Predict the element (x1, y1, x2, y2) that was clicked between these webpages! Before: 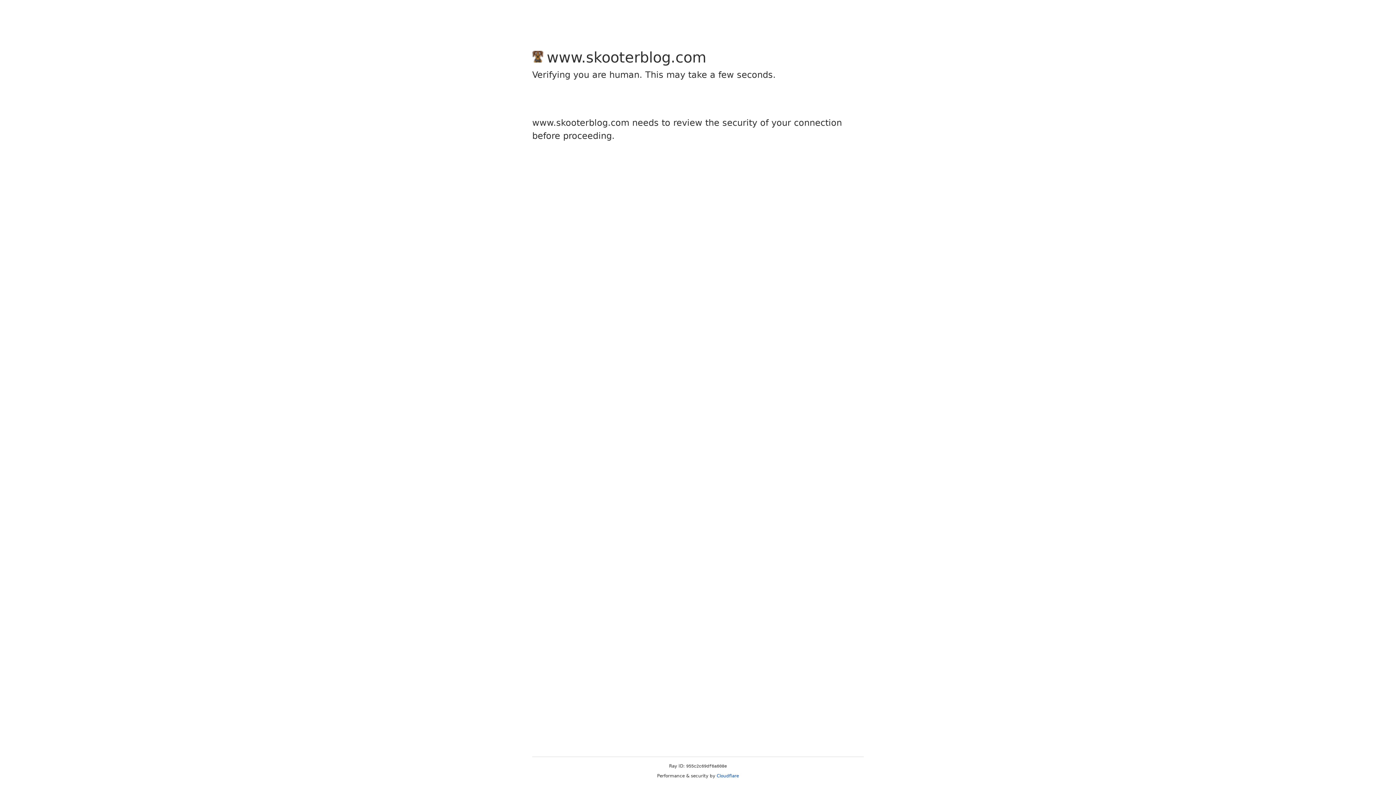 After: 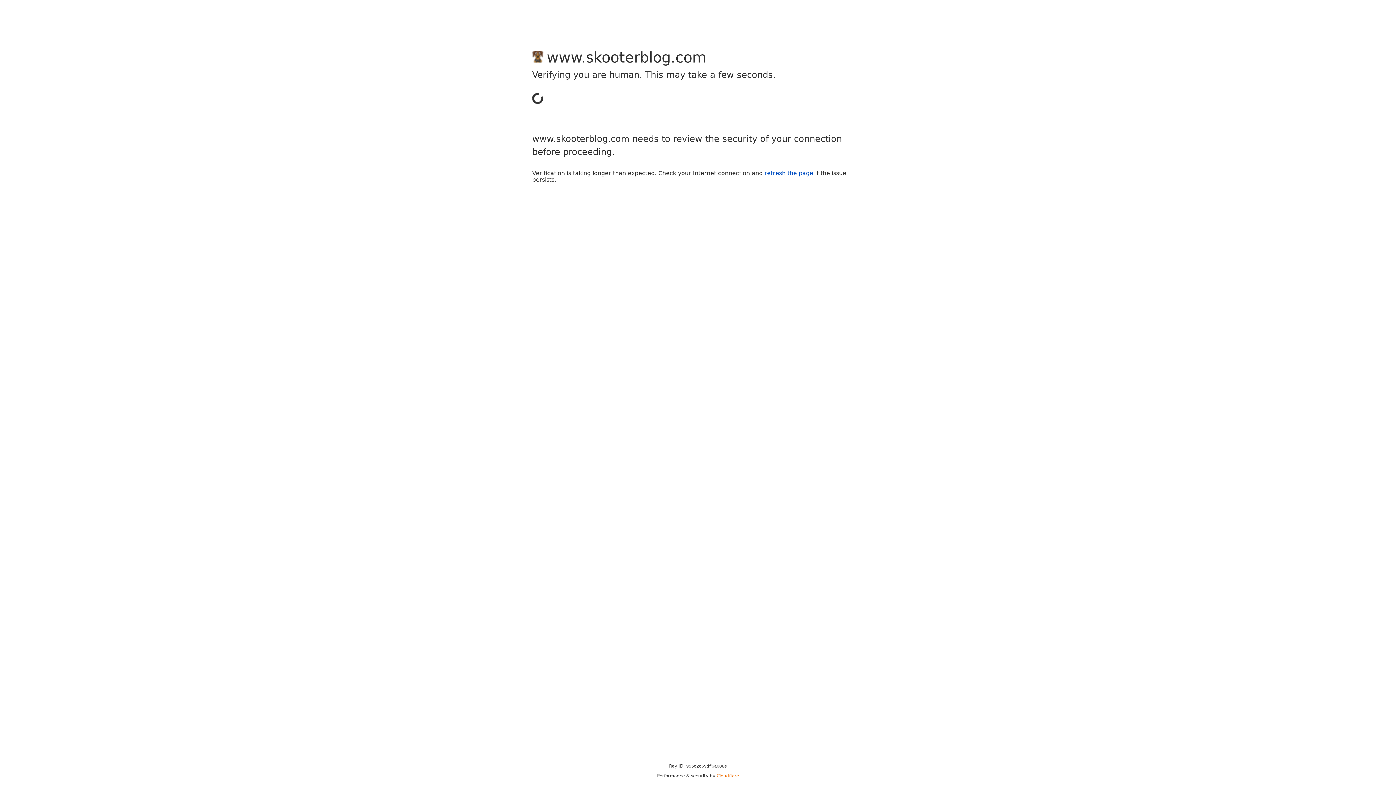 Action: label: Cloudflare bbox: (716, 773, 739, 778)